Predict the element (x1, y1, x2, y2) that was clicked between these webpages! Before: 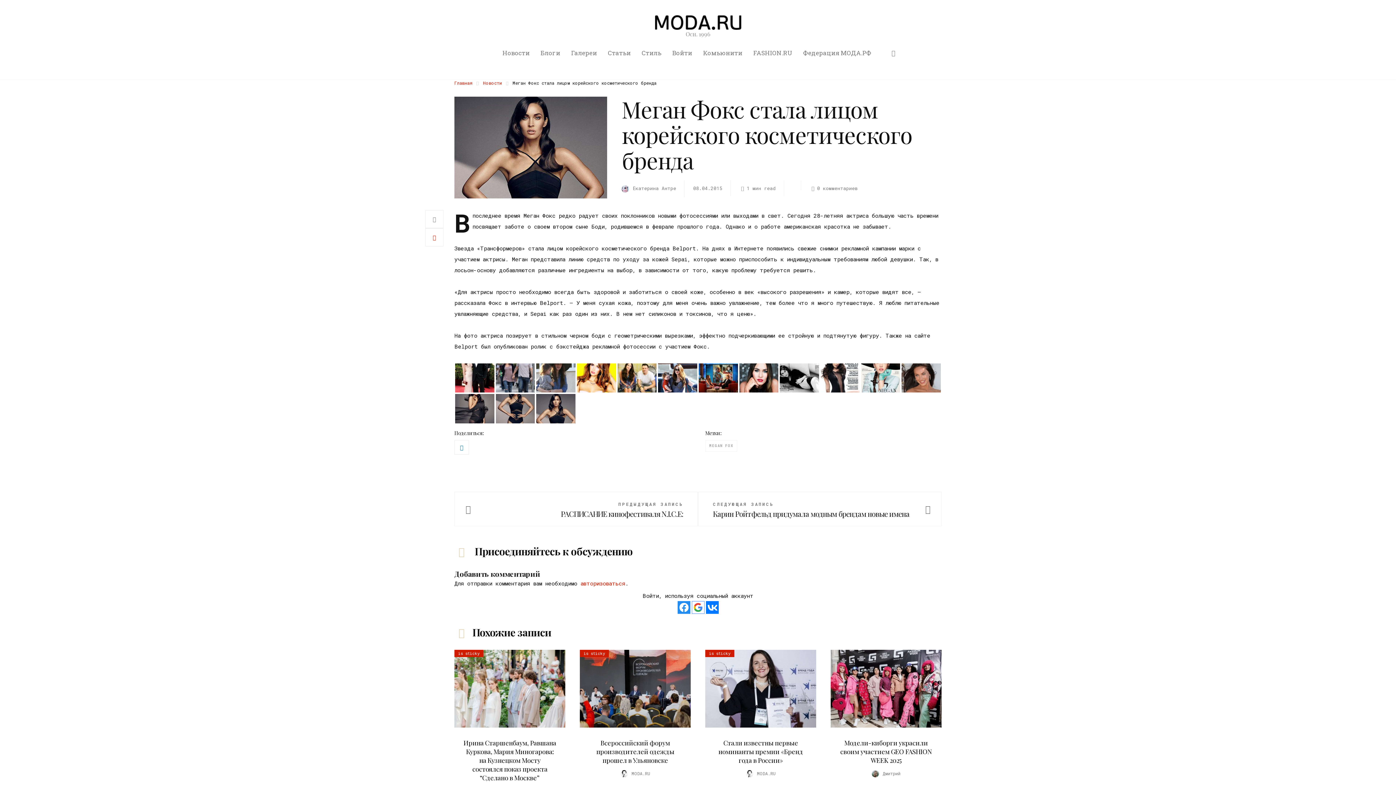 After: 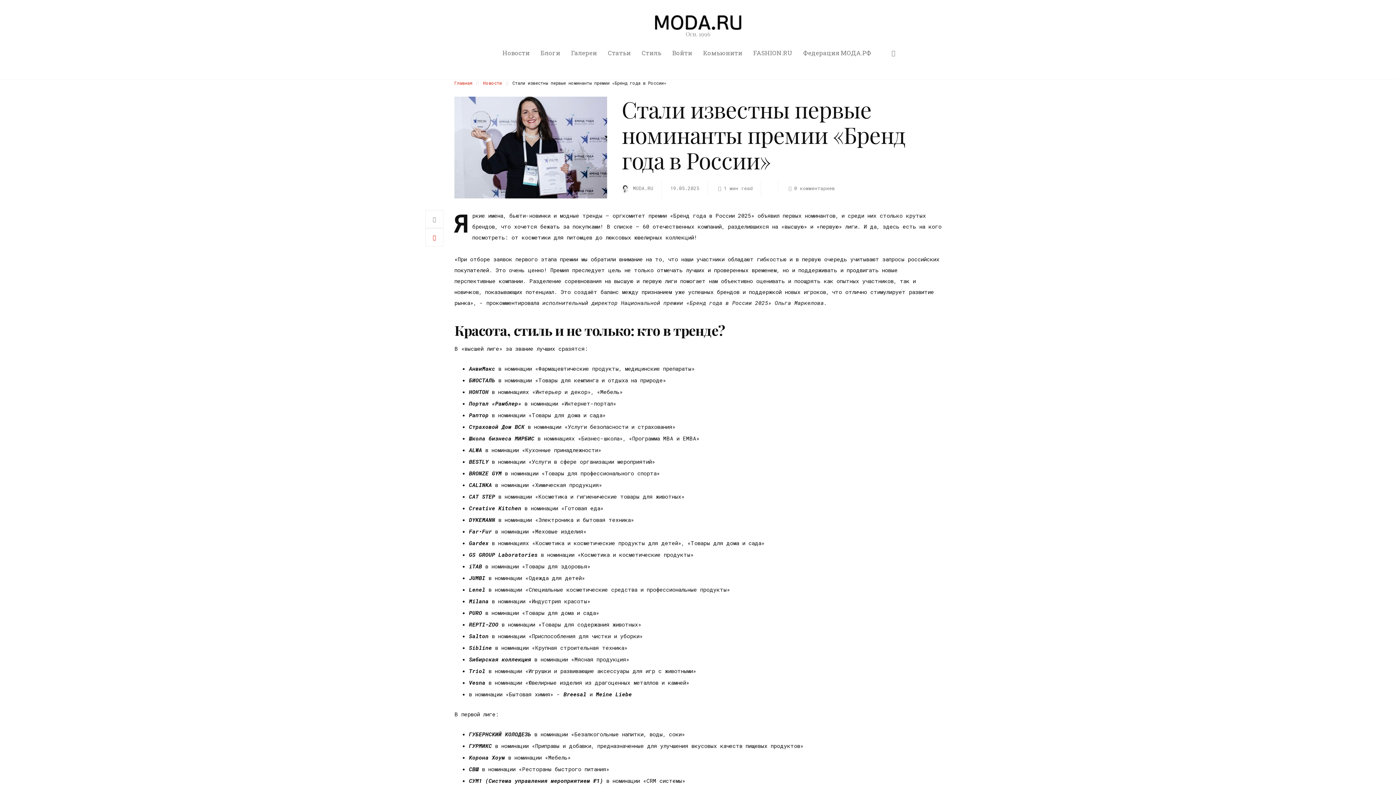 Action: bbox: (718, 738, 803, 764) label: Стали известны первые номинанты премии «Бренд года в России»